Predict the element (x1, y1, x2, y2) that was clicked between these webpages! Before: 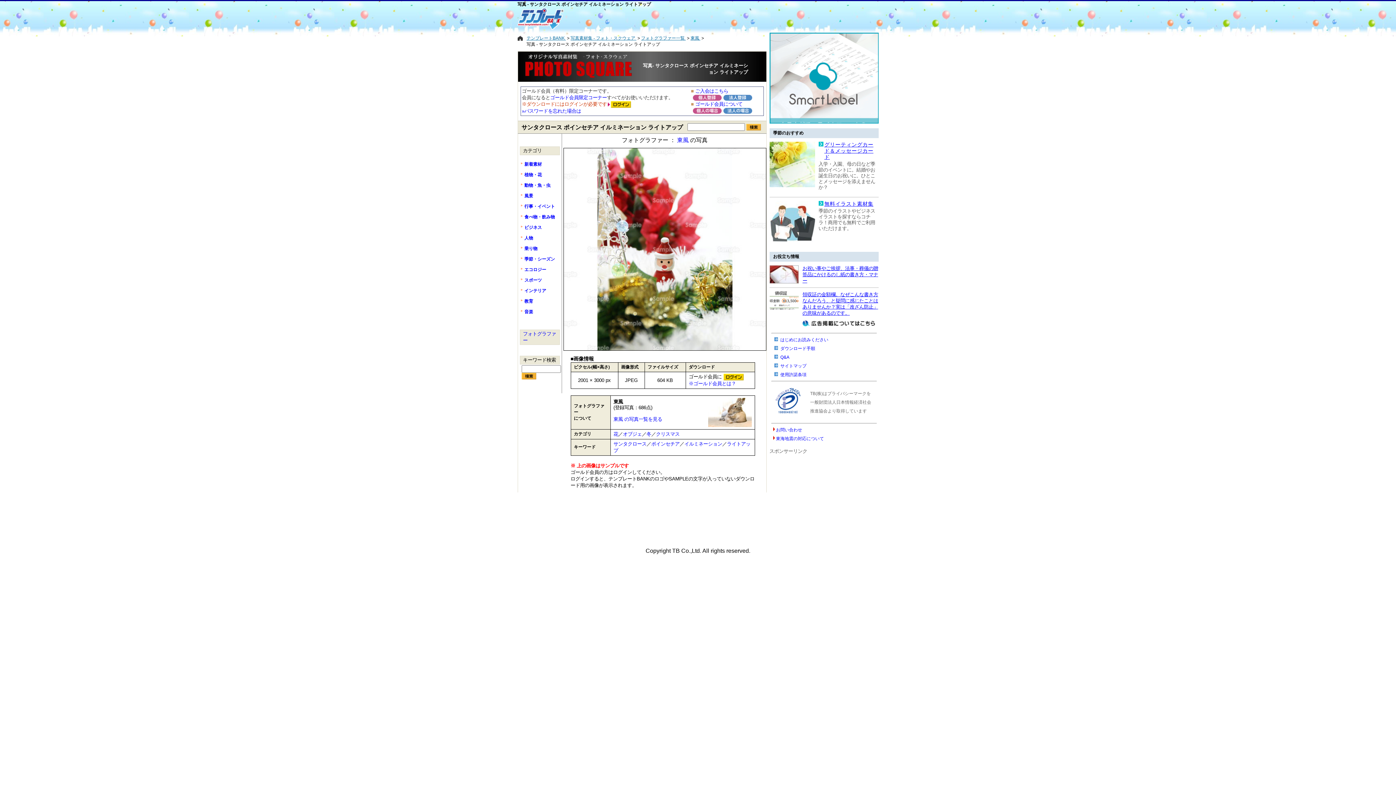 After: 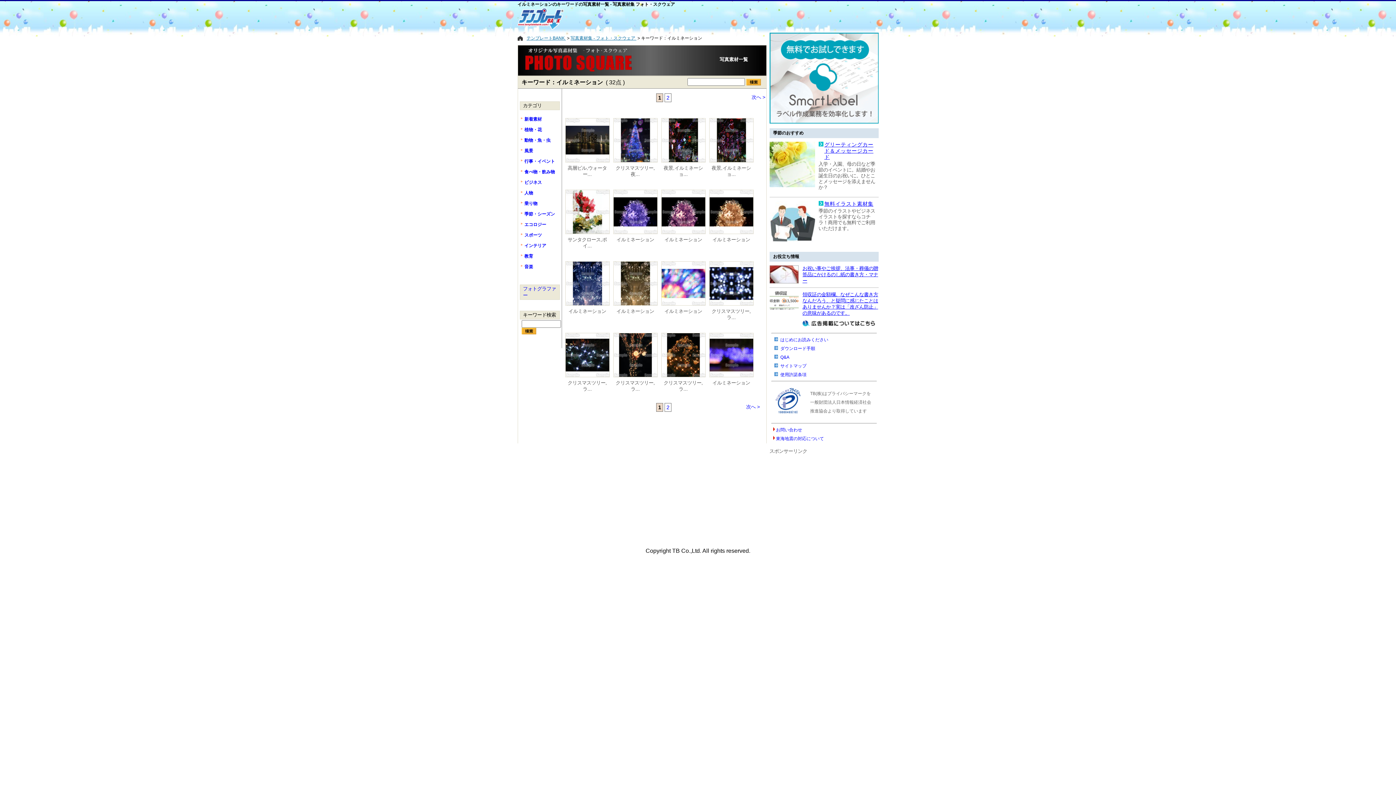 Action: bbox: (684, 441, 722, 446) label: イルミネーション